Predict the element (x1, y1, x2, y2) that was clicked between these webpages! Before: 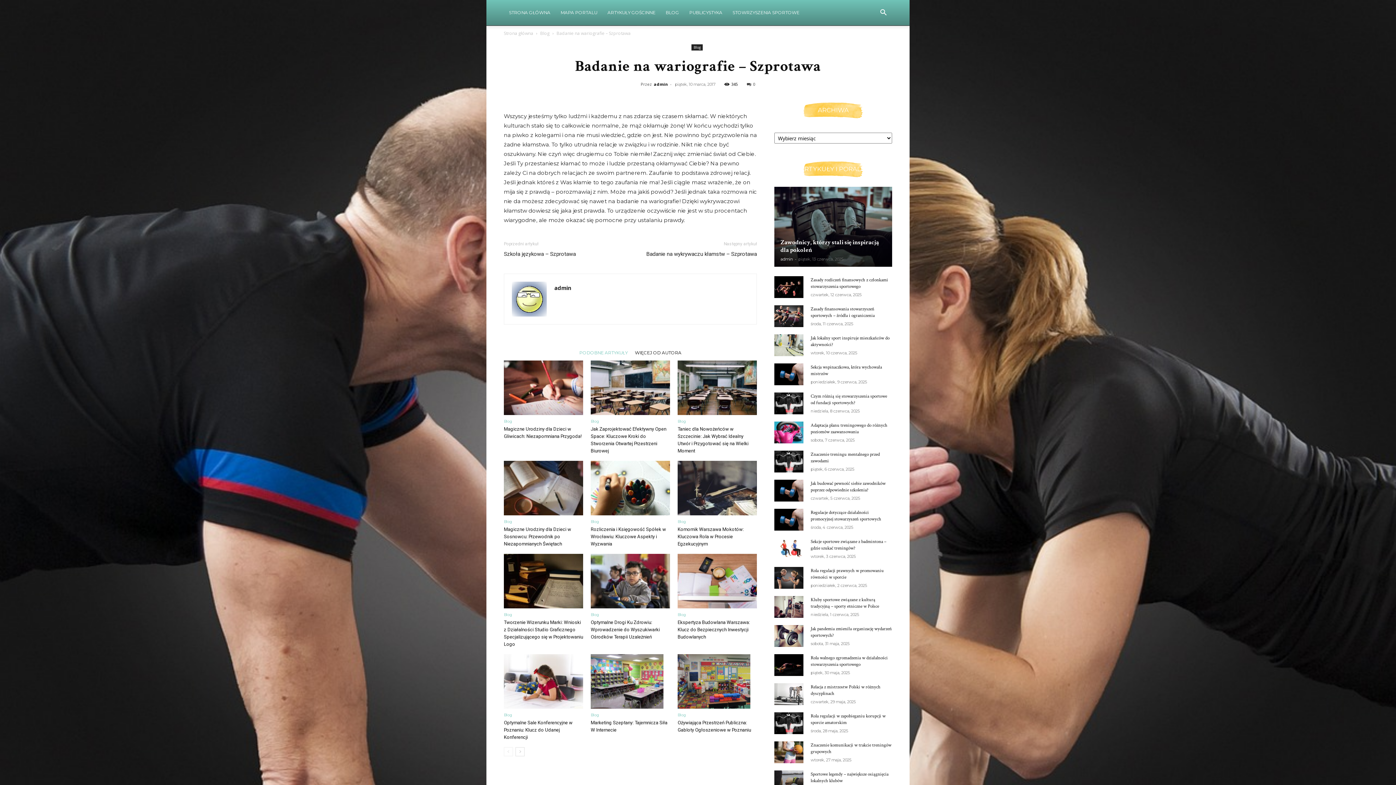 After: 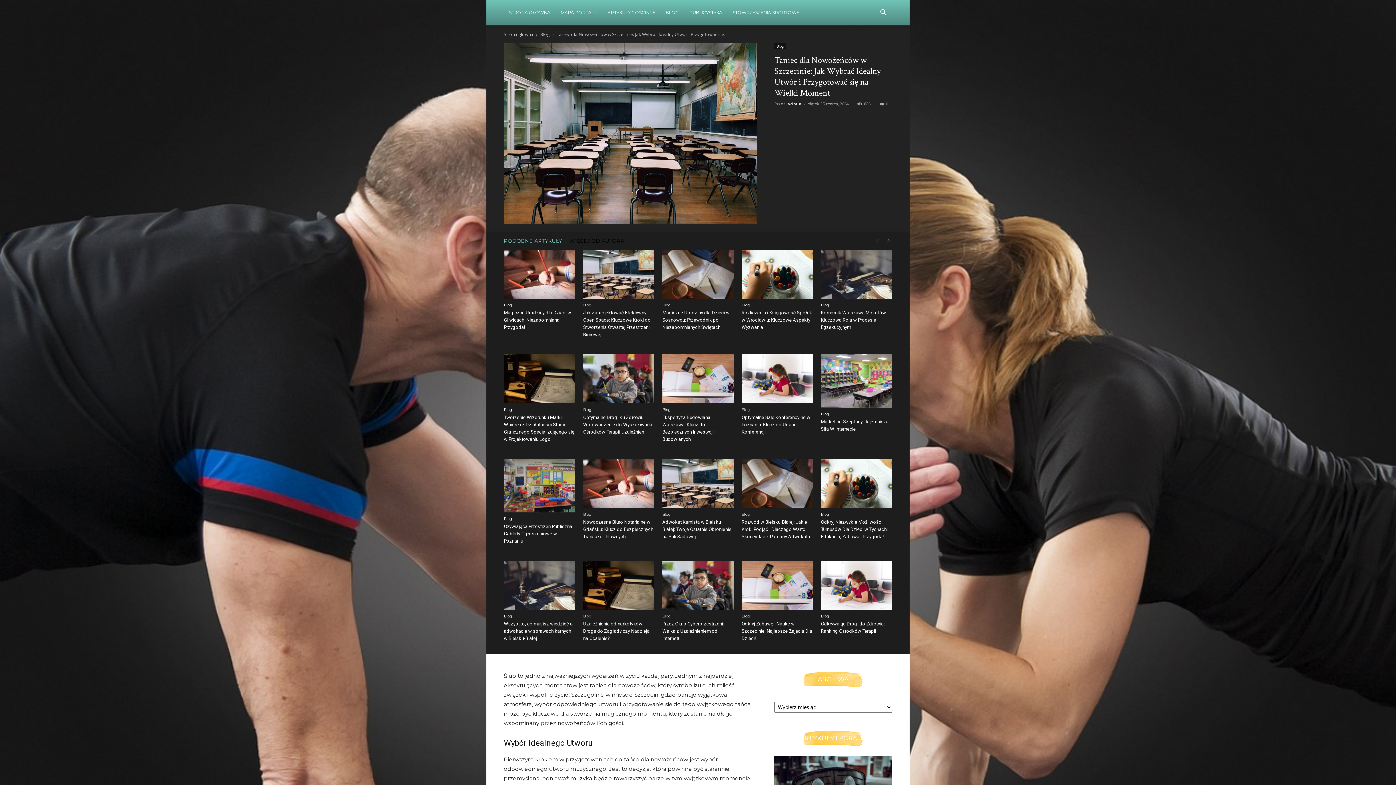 Action: bbox: (677, 360, 757, 415)